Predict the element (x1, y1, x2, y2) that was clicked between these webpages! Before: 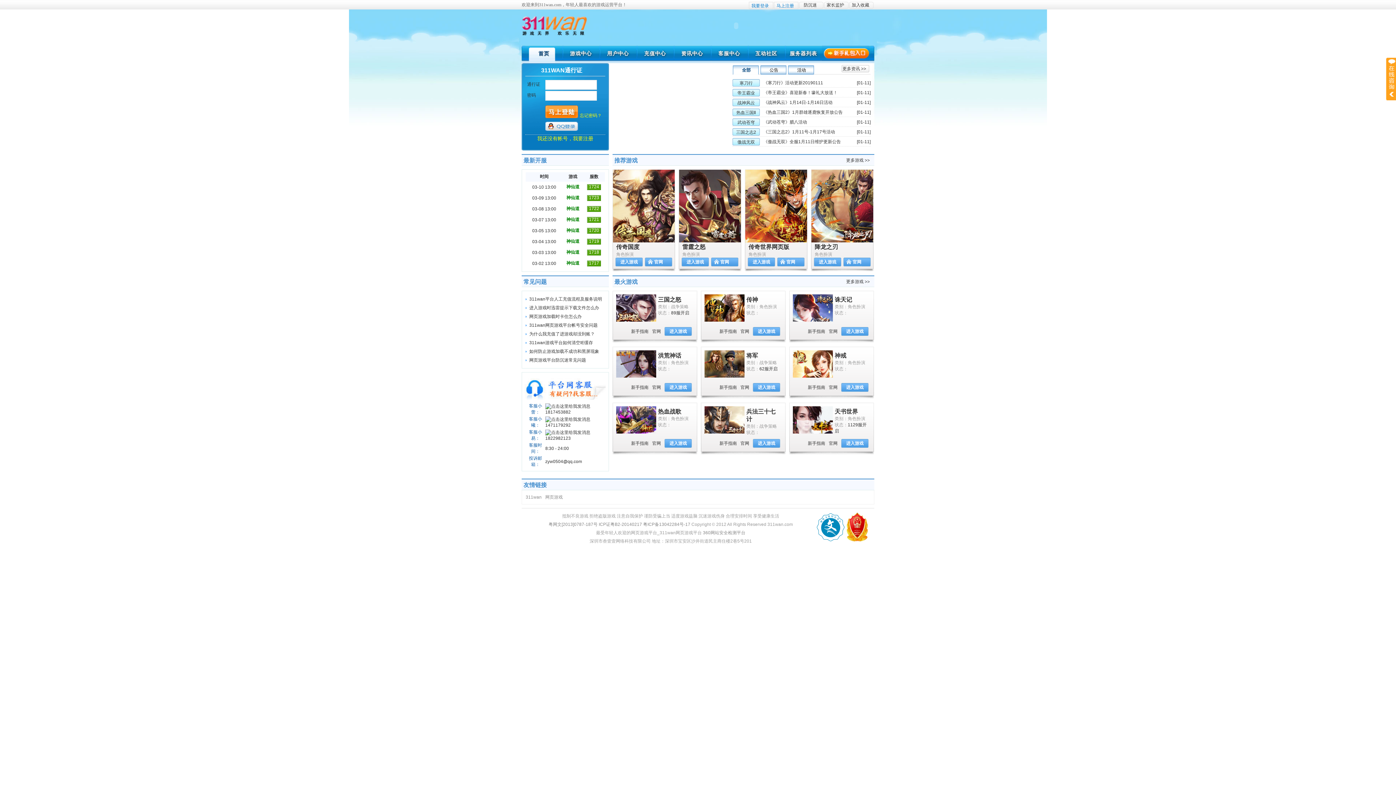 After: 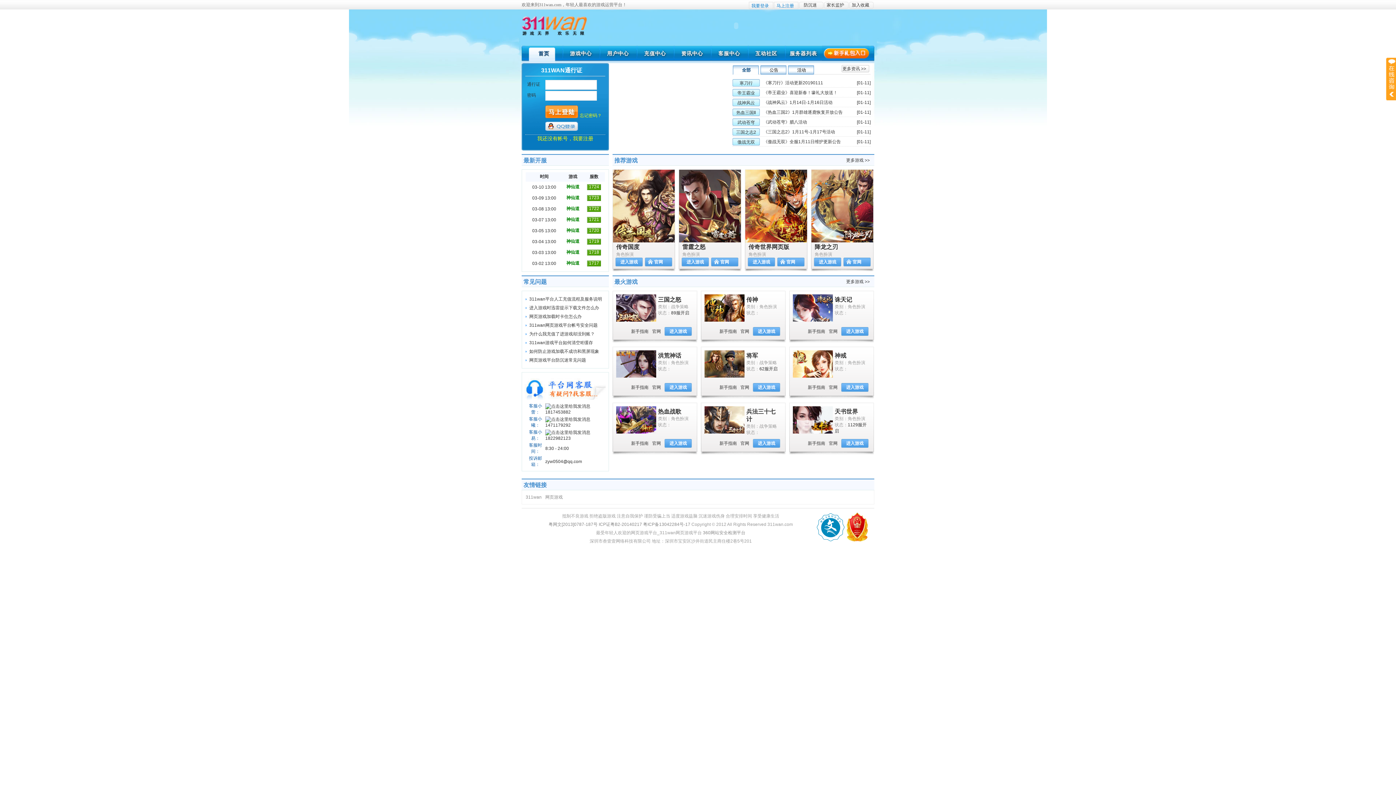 Action: label: 首页 bbox: (525, 50, 562, 63)